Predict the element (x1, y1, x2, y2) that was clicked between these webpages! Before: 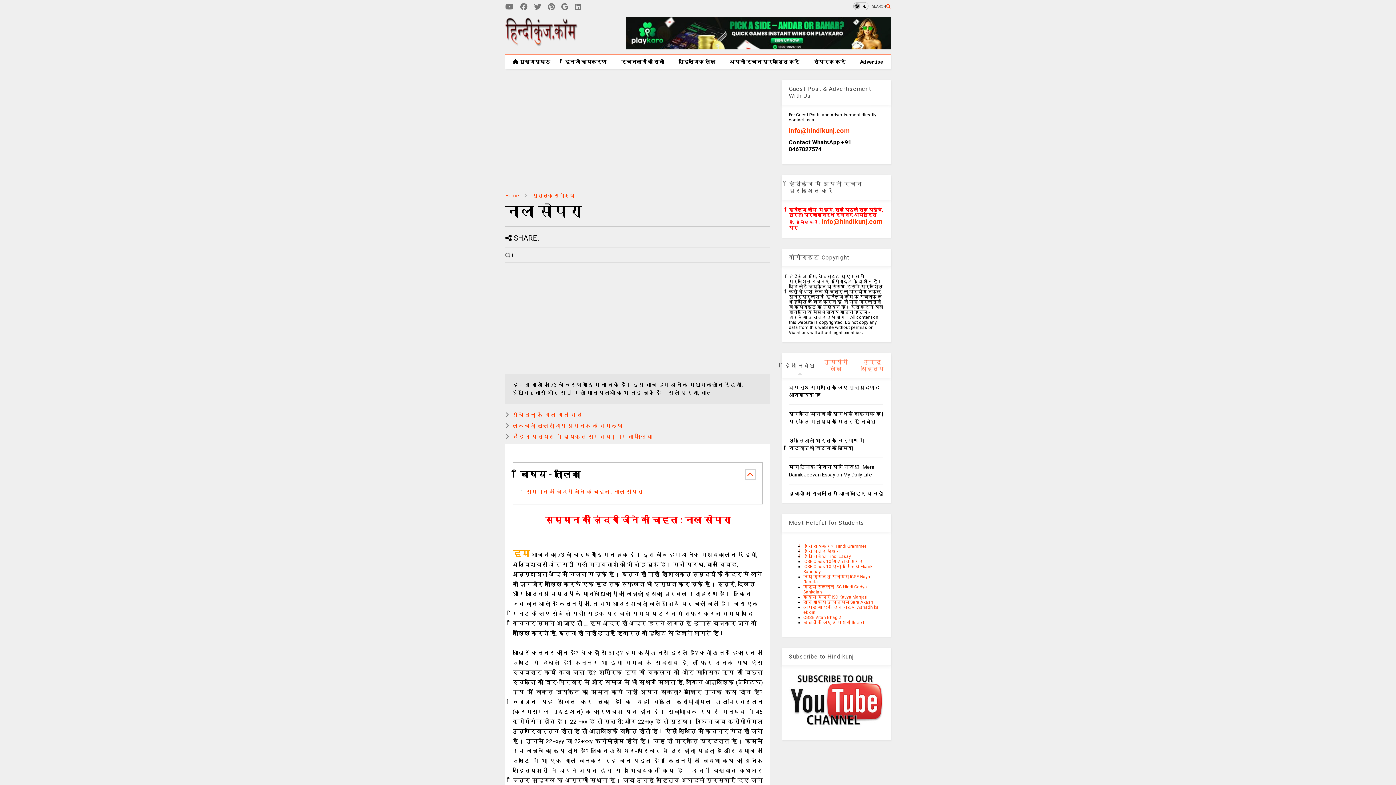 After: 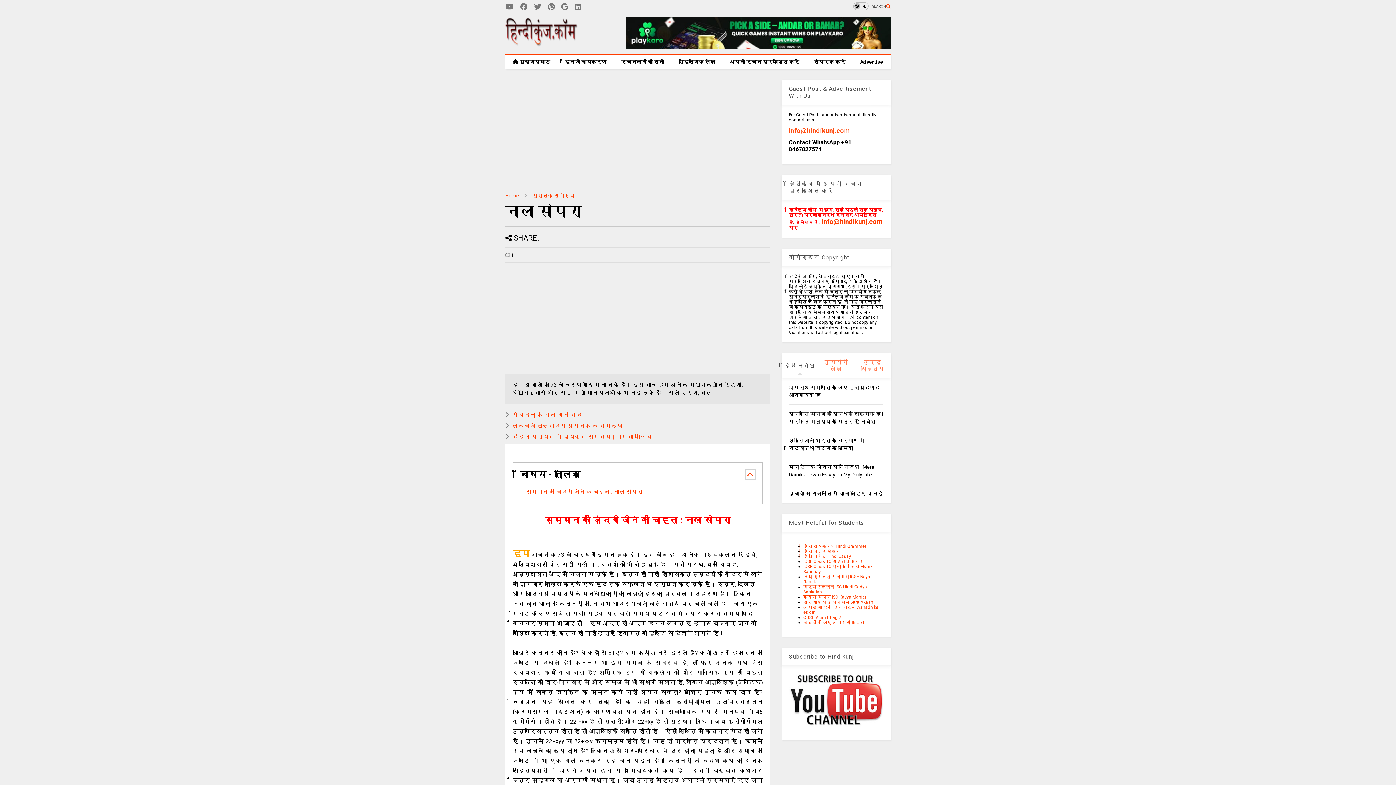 Action: label: info@hindikunj.com bbox: (789, 126, 850, 134)